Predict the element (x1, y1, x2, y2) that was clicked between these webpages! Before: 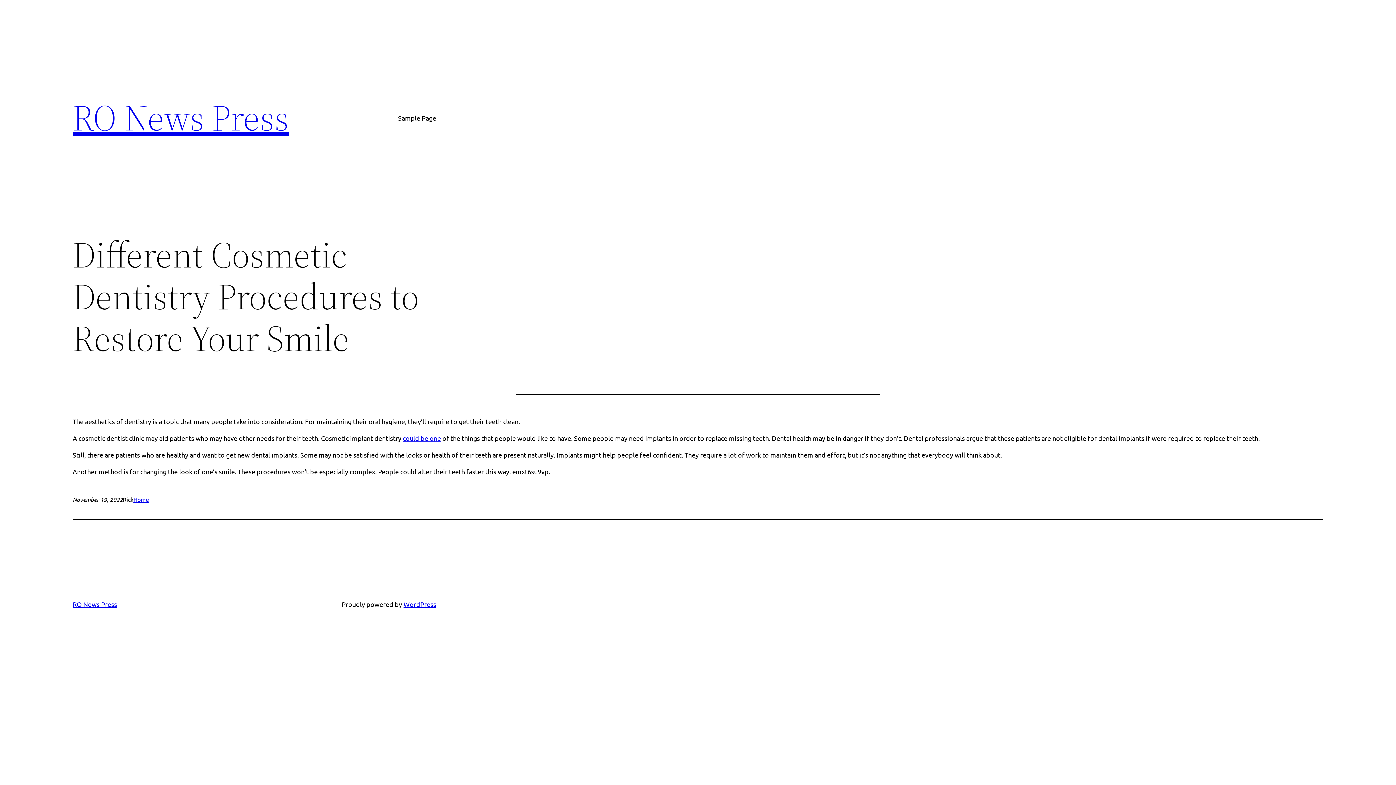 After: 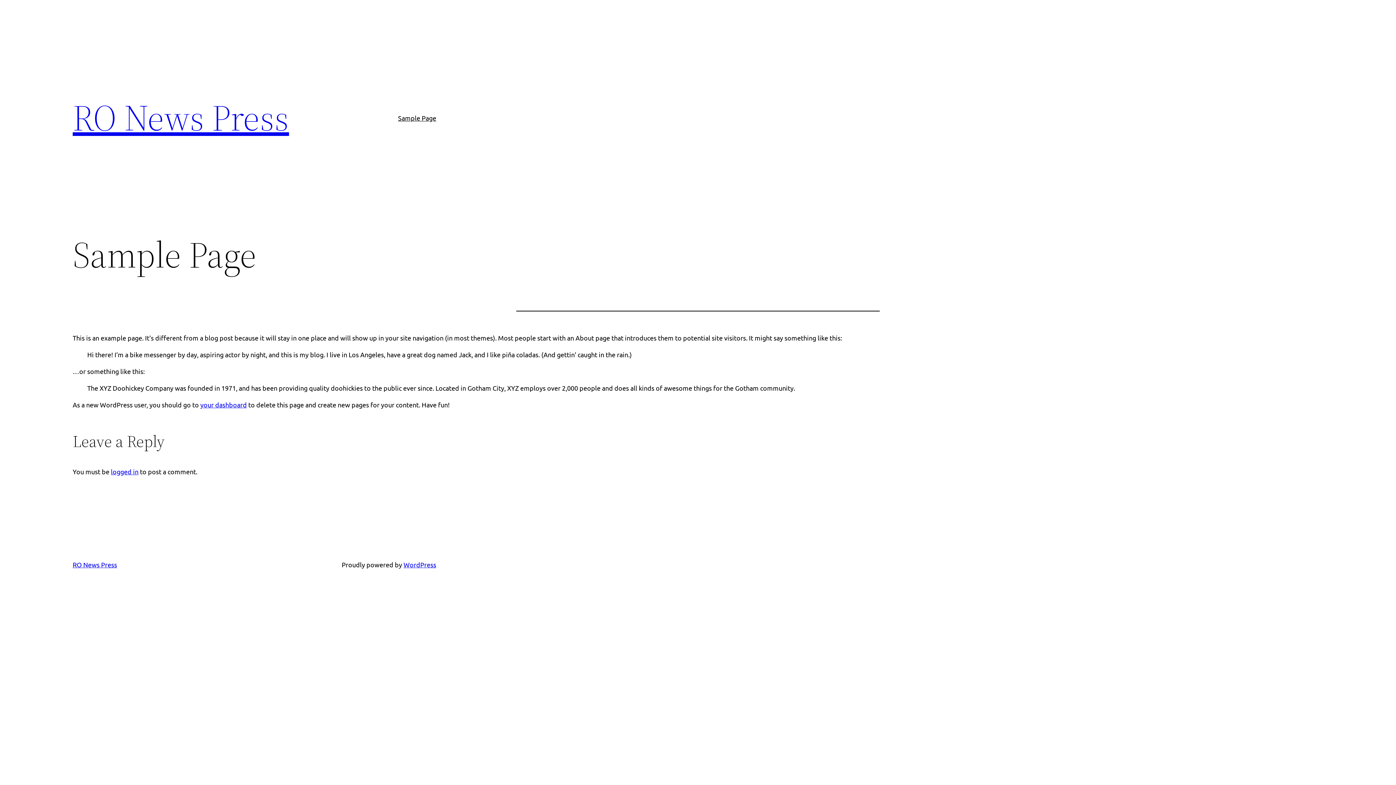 Action: label: Sample Page bbox: (398, 112, 436, 123)